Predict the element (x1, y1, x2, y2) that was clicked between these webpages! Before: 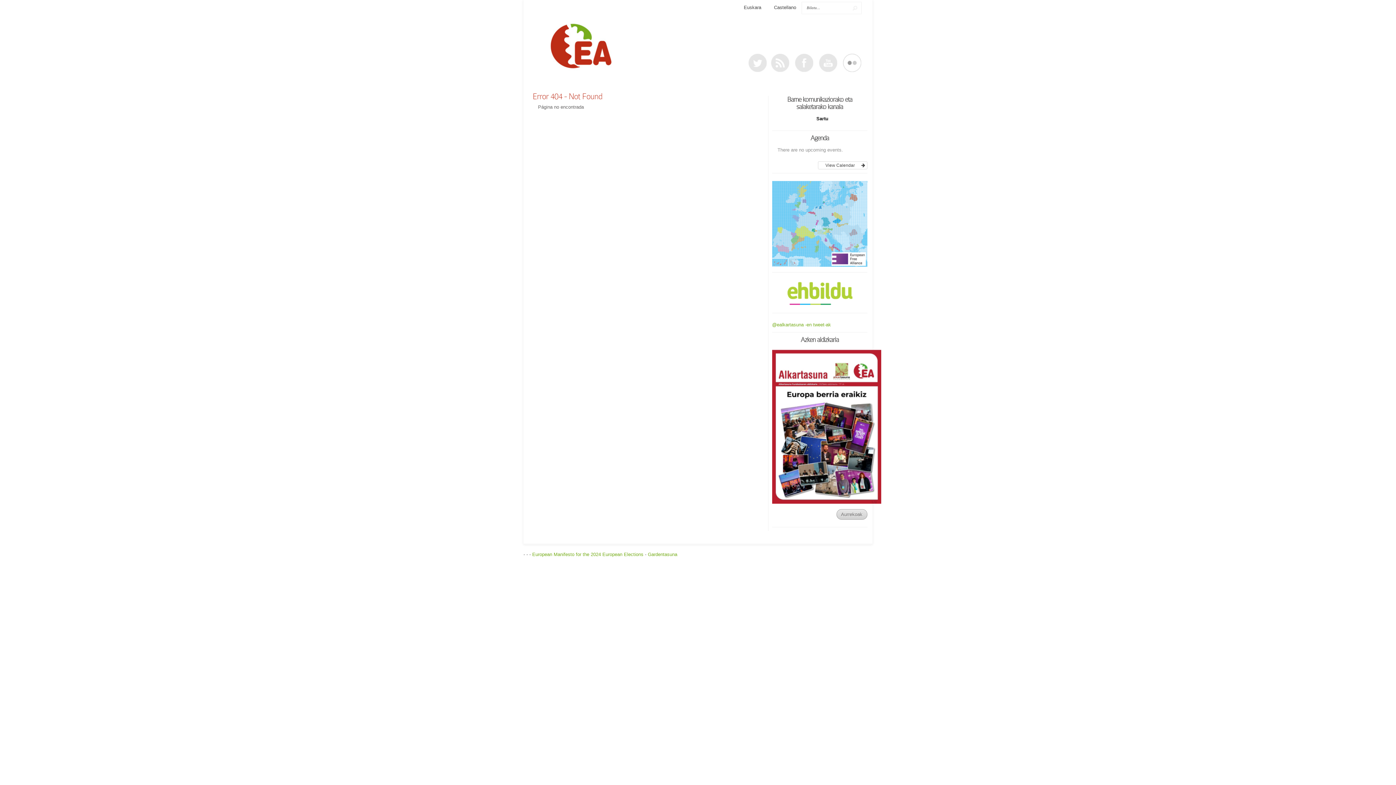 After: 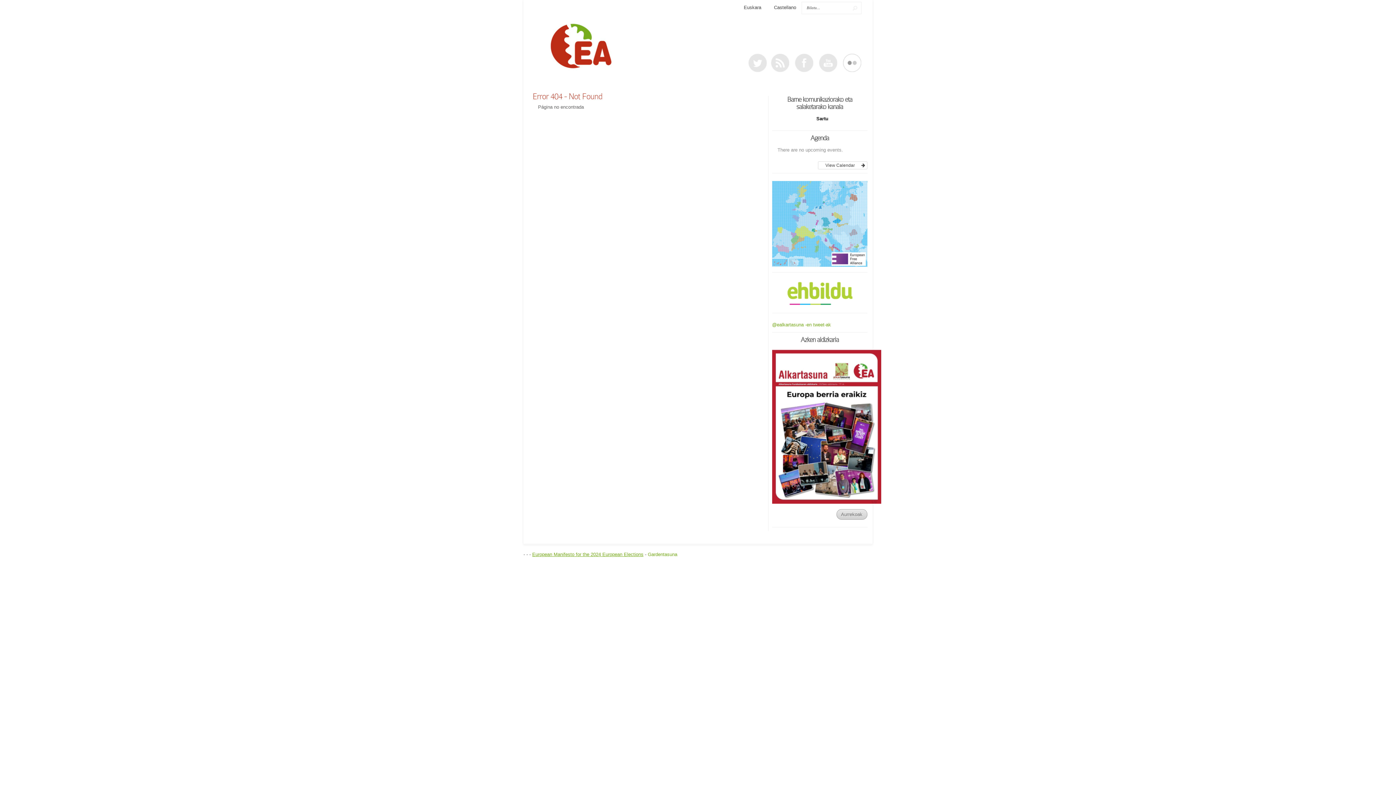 Action: bbox: (532, 551, 643, 557) label: European Manifesto for the 2024 European Elections